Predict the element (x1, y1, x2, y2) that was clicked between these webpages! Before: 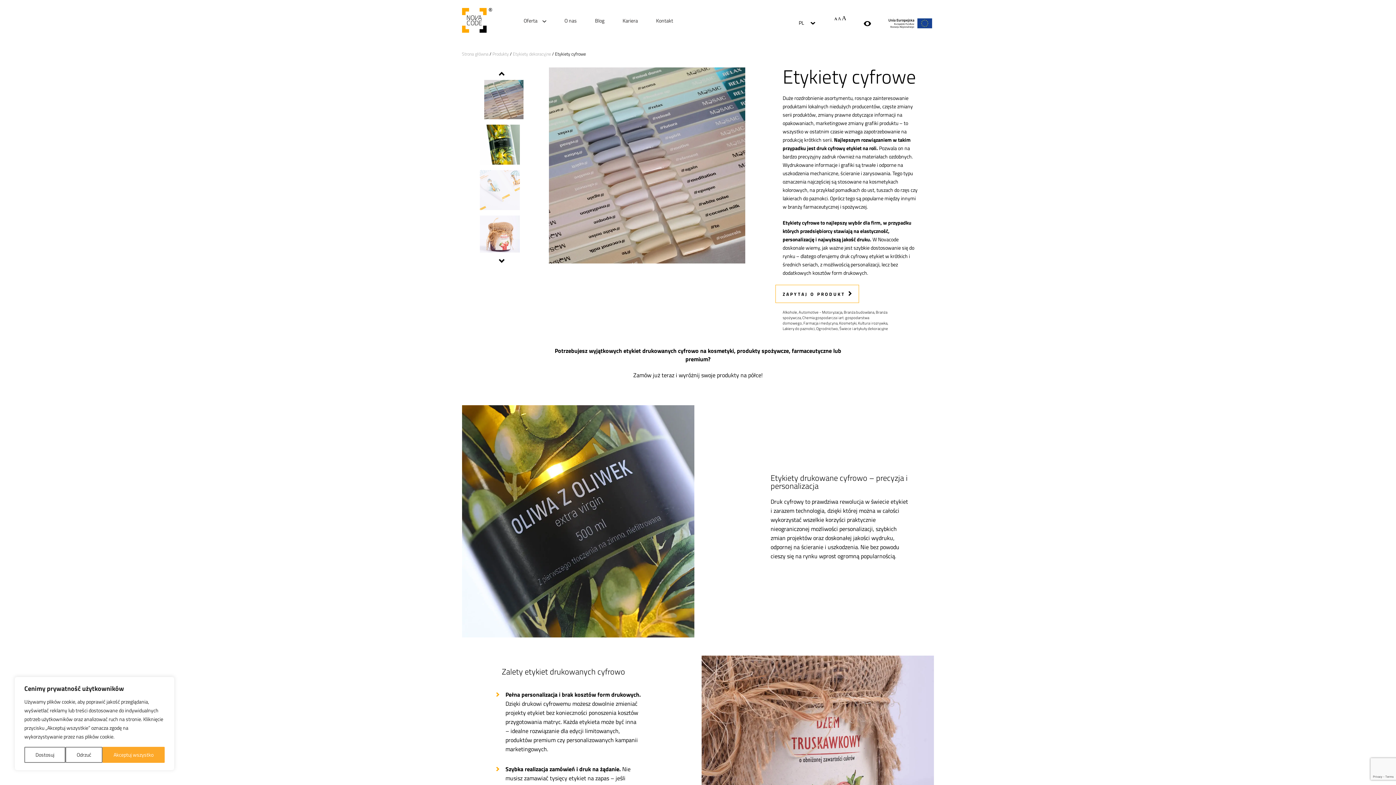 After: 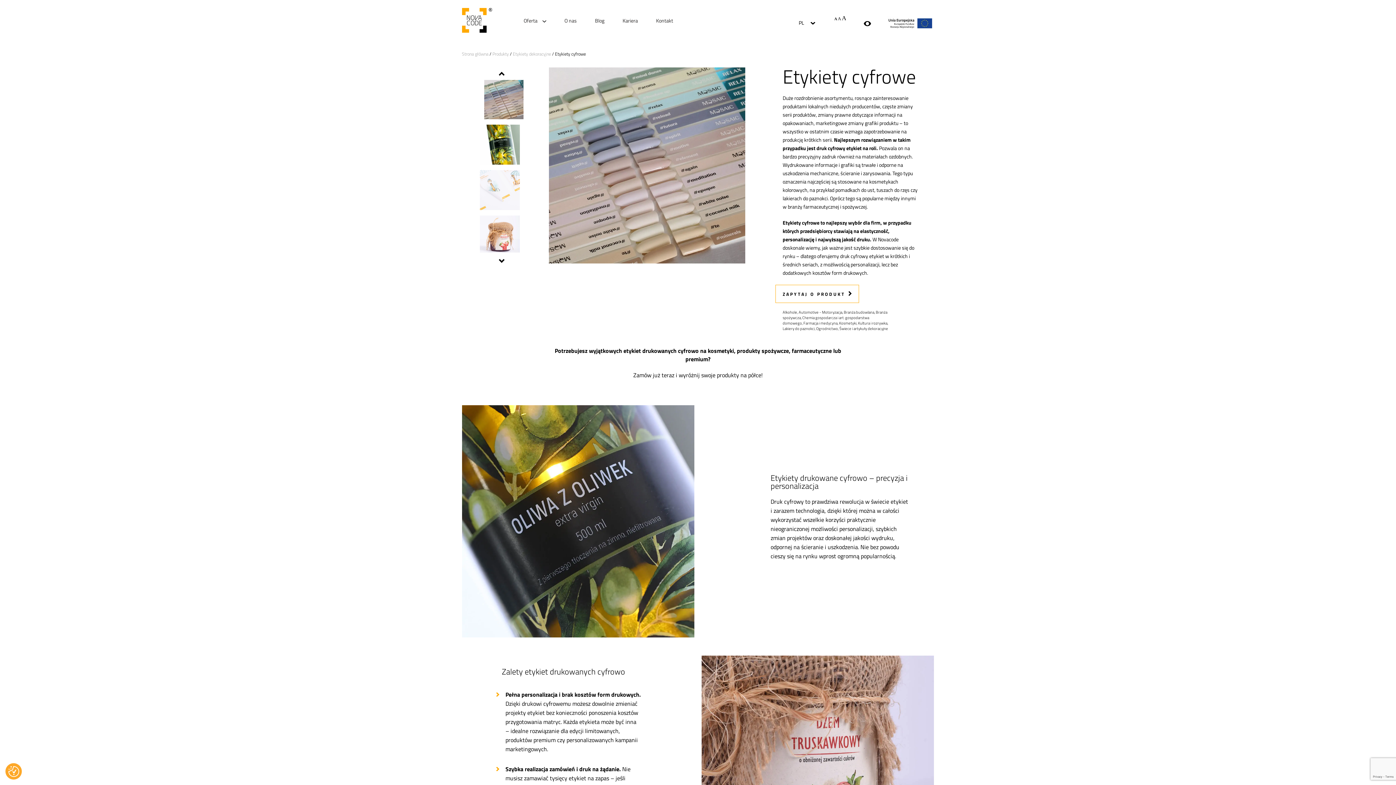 Action: label: Odrzuć bbox: (65, 747, 102, 763)